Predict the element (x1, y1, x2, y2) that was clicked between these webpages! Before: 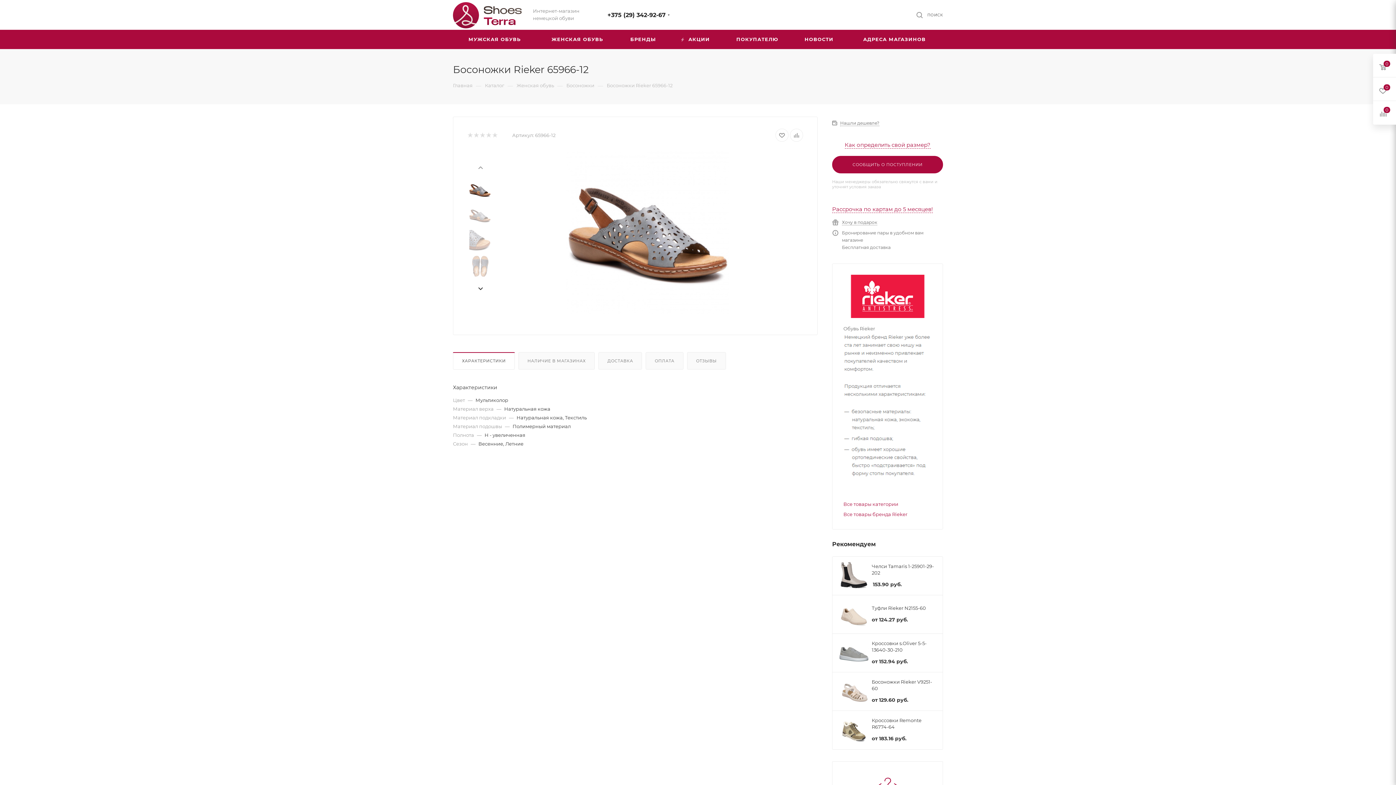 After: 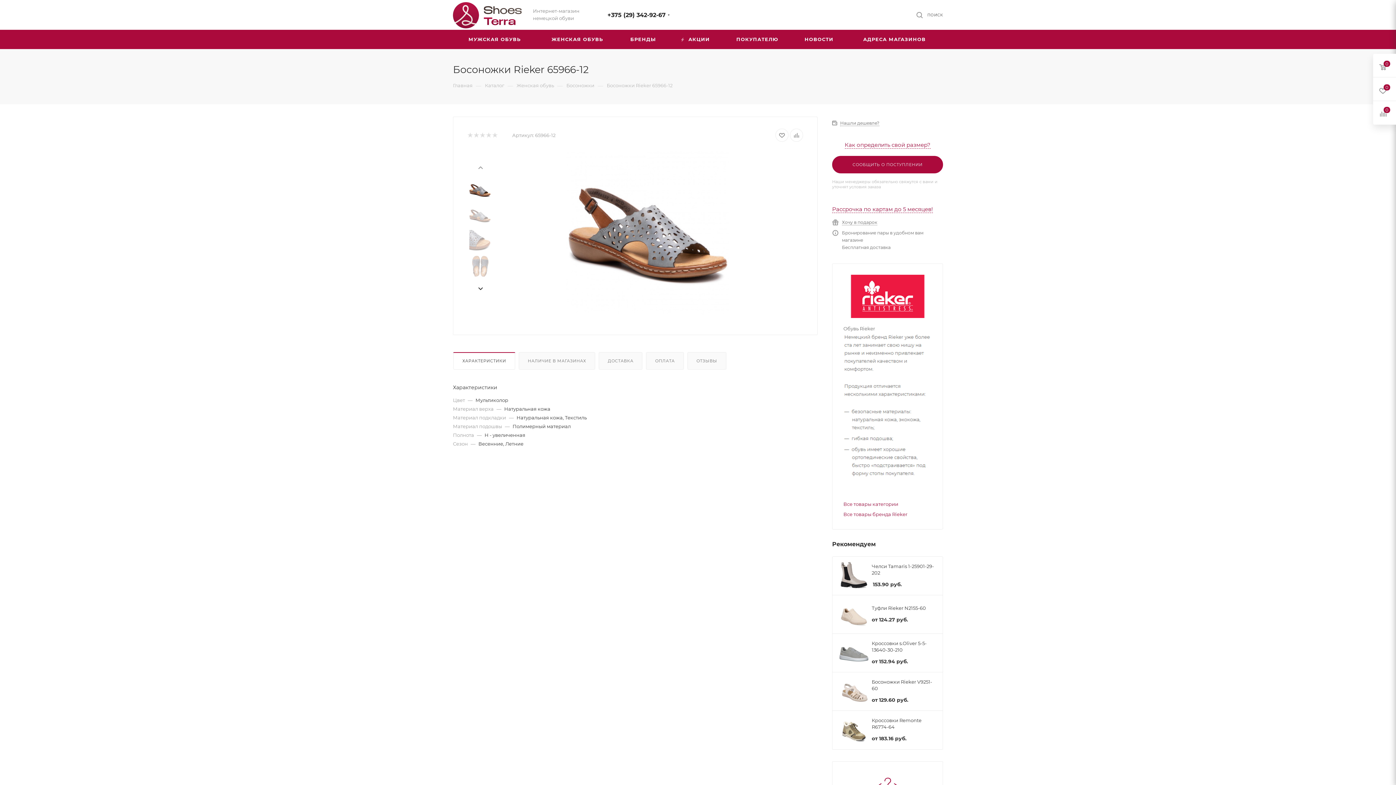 Action: bbox: (453, 352, 514, 369) label: ХАРАКТЕРИСТИКИ